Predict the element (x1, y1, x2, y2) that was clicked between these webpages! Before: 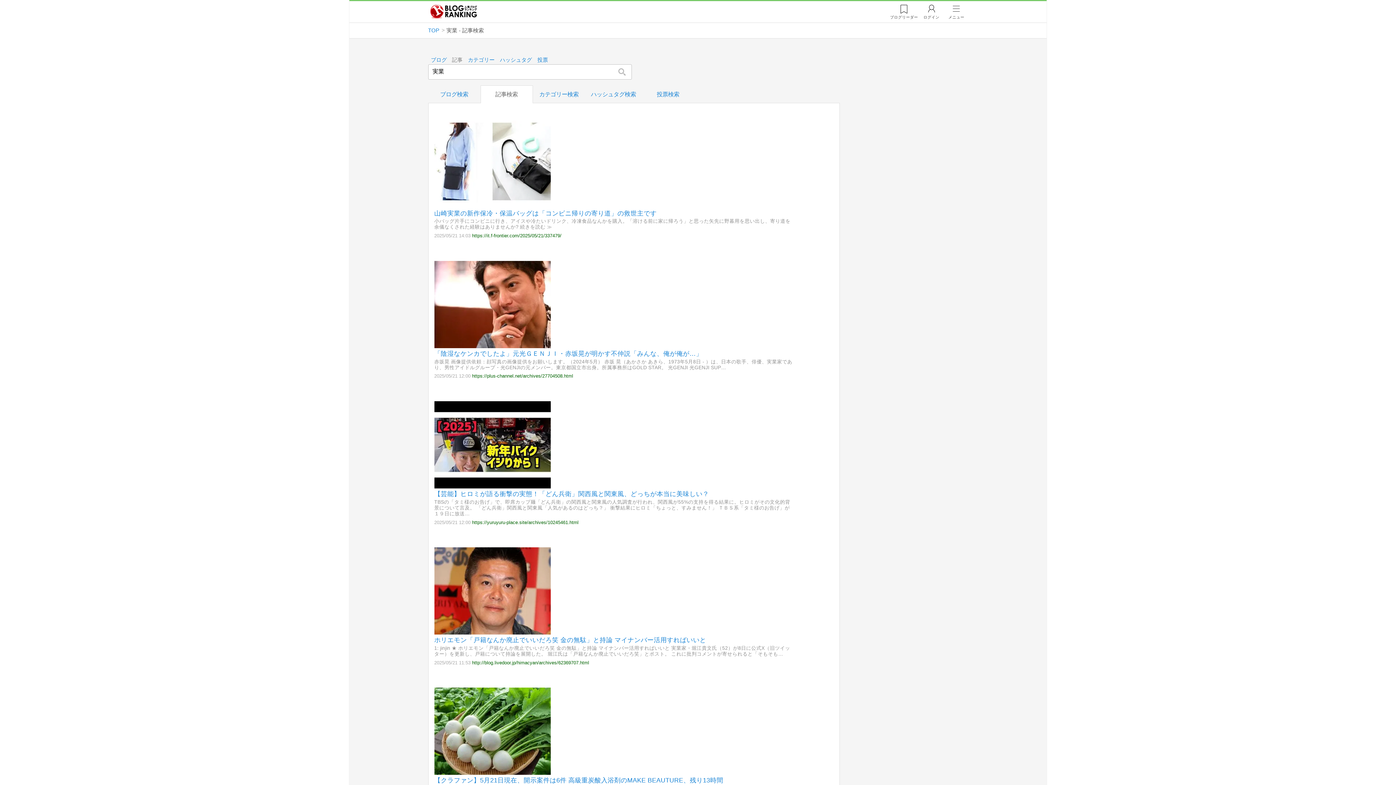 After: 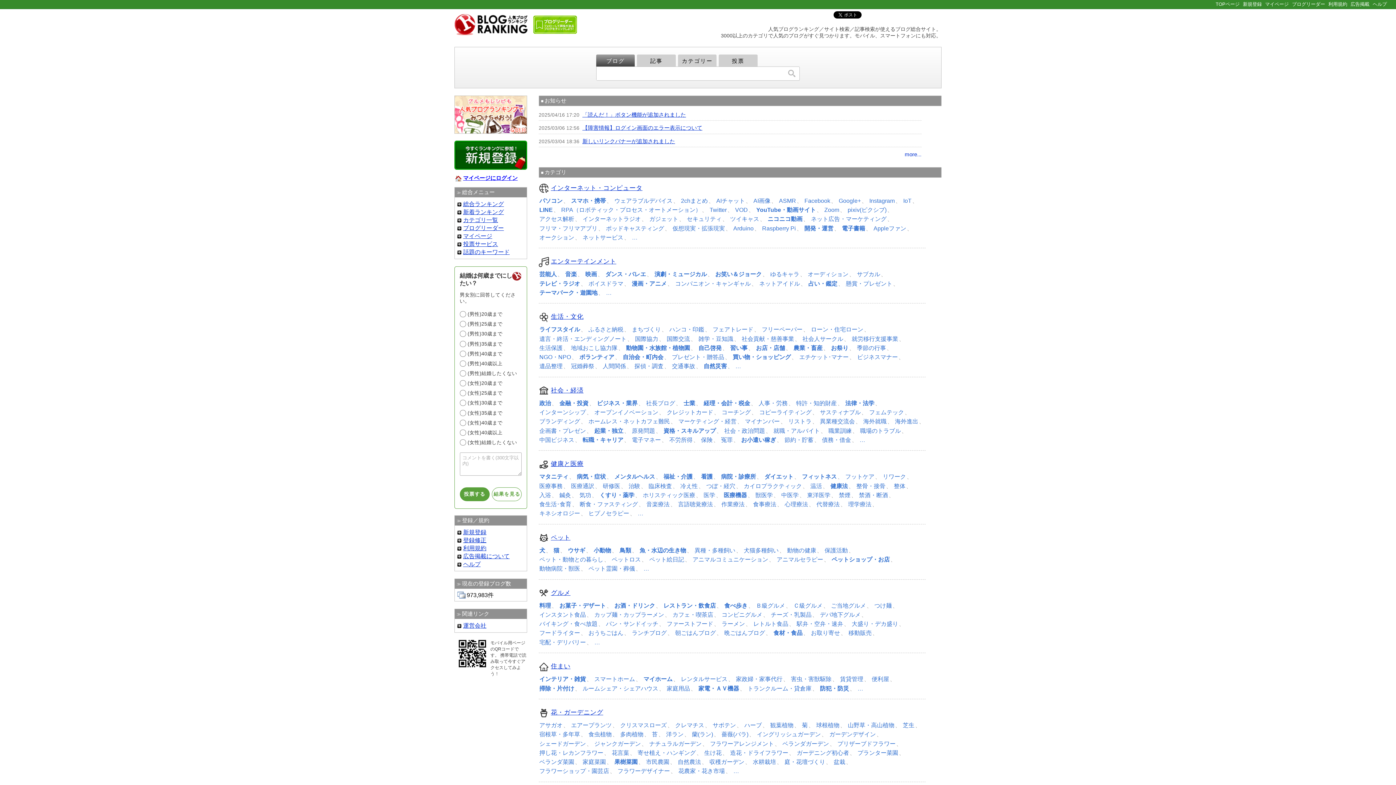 Action: label: 人気ブログランキング bbox: (430, 3, 477, 20)